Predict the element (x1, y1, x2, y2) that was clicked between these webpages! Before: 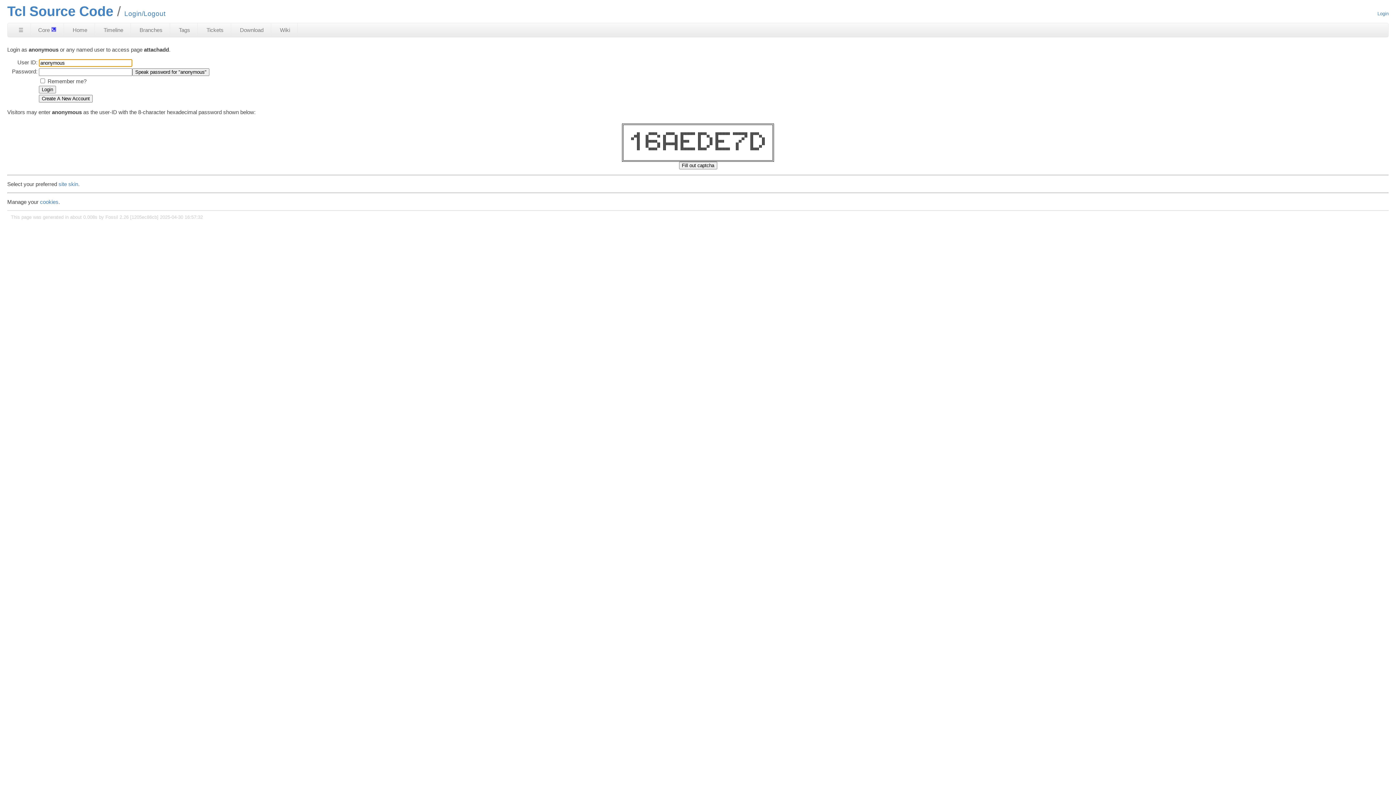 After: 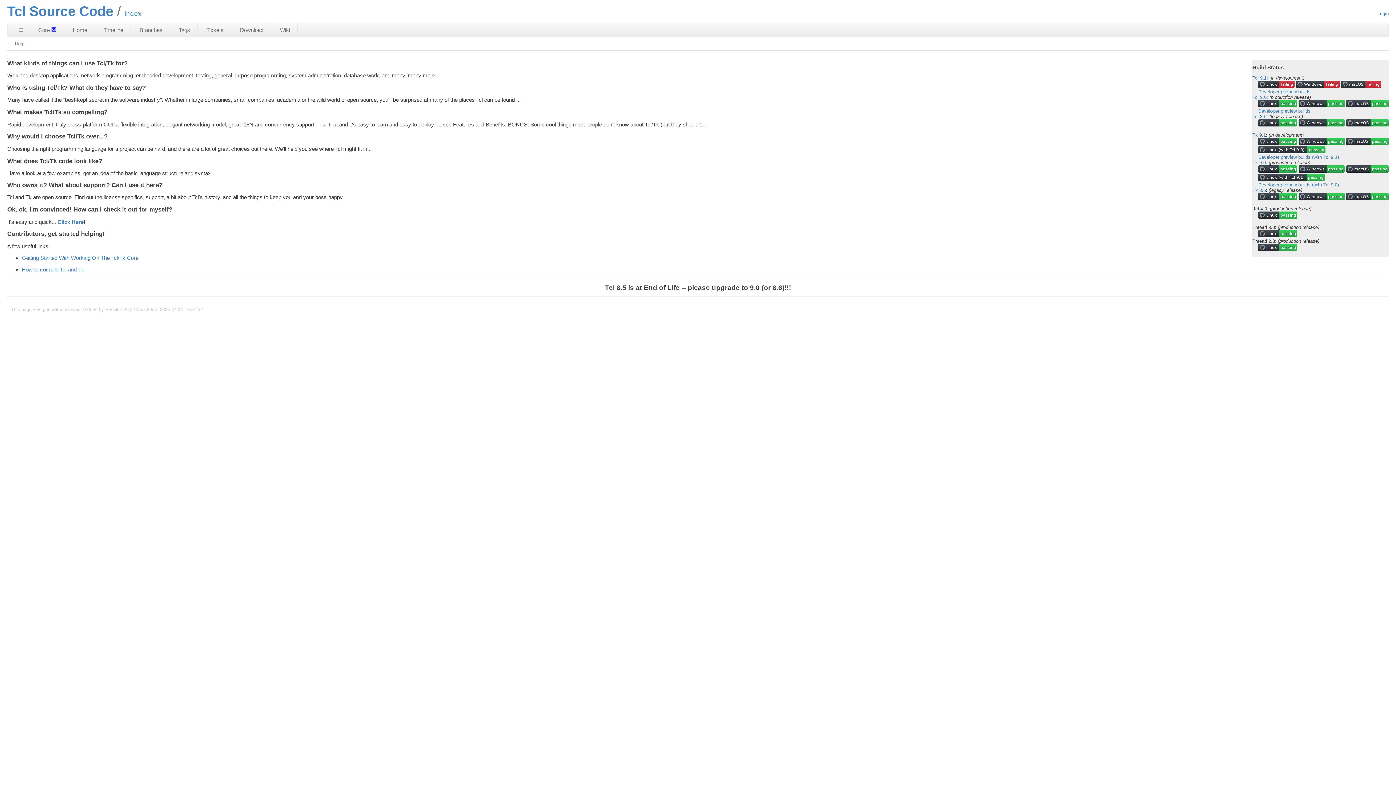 Action: bbox: (65, 23, 94, 36) label: Home